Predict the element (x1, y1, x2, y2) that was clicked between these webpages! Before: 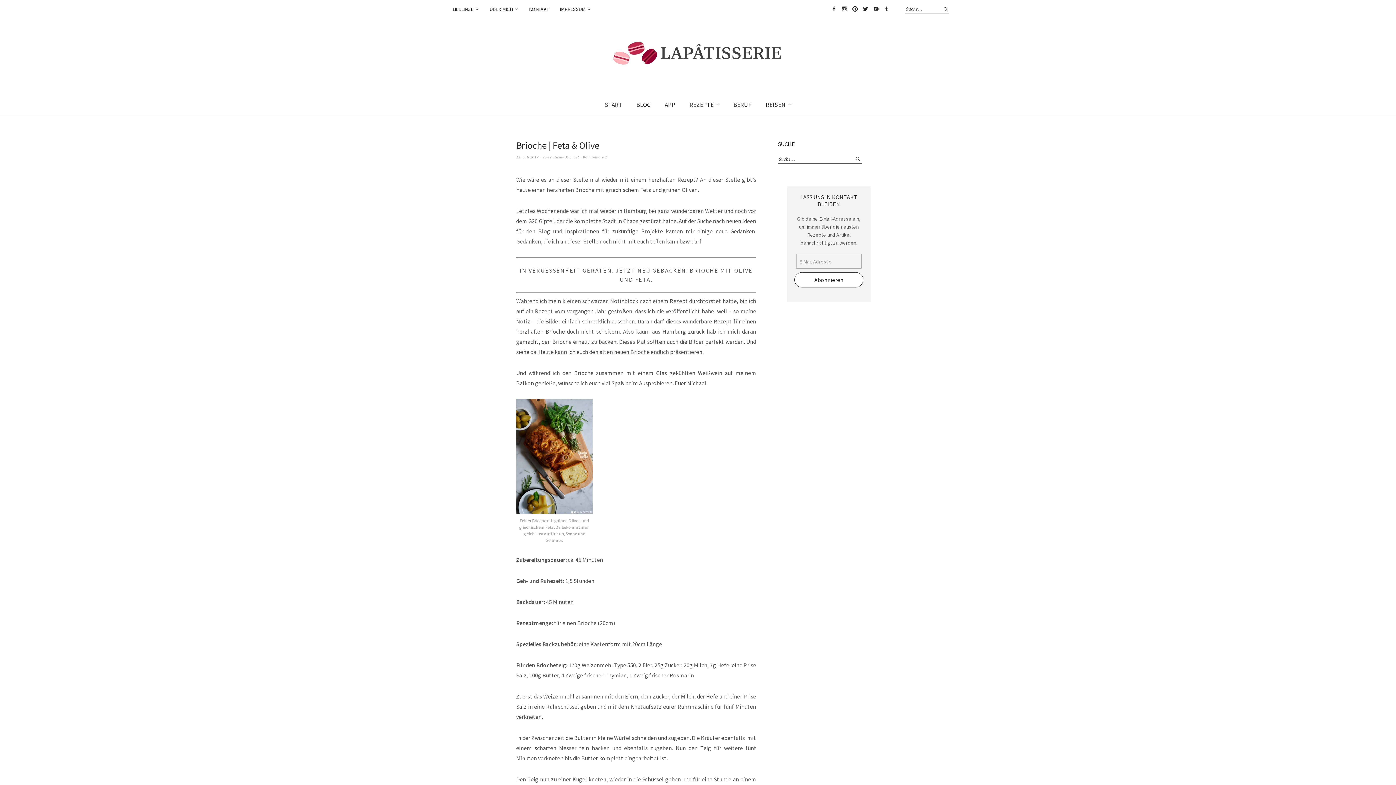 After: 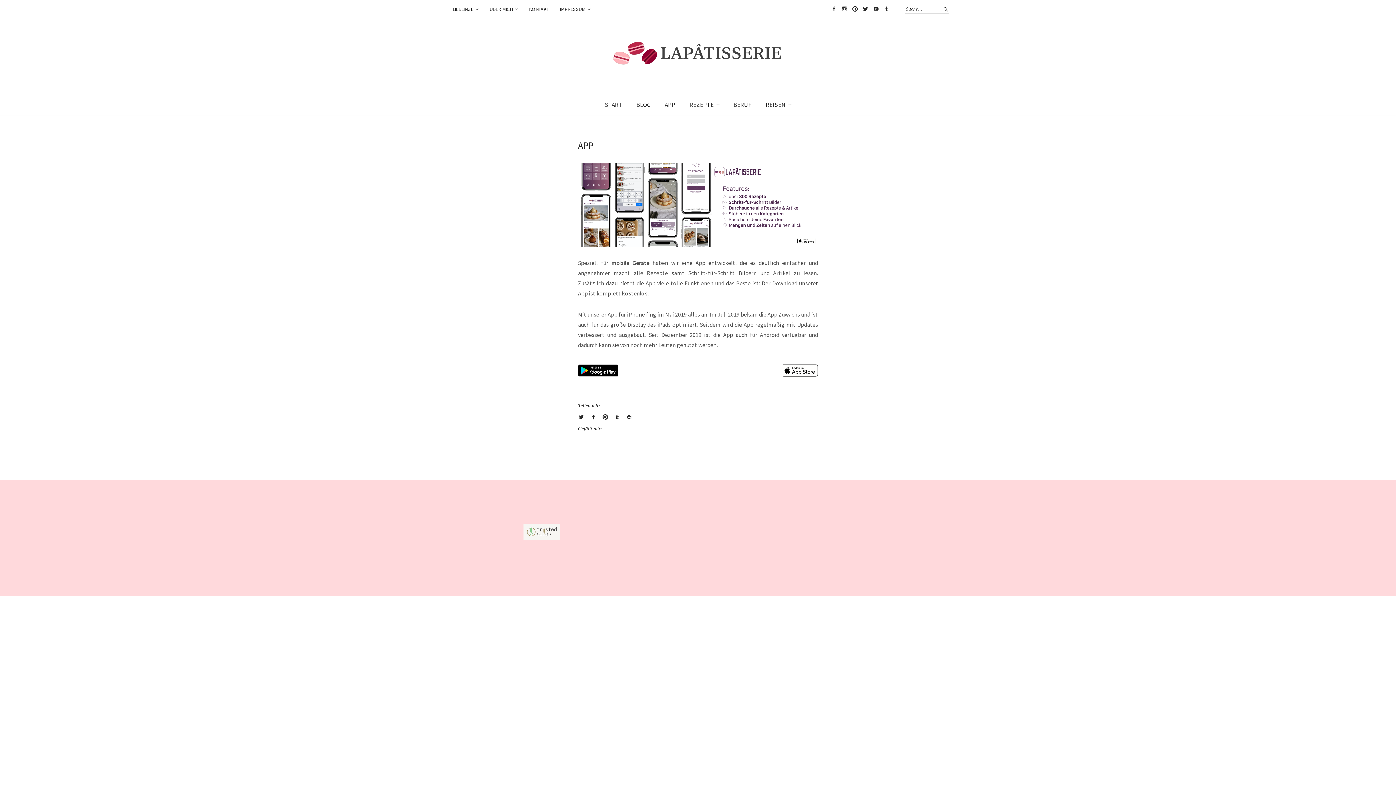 Action: bbox: (658, 94, 682, 115) label: APP